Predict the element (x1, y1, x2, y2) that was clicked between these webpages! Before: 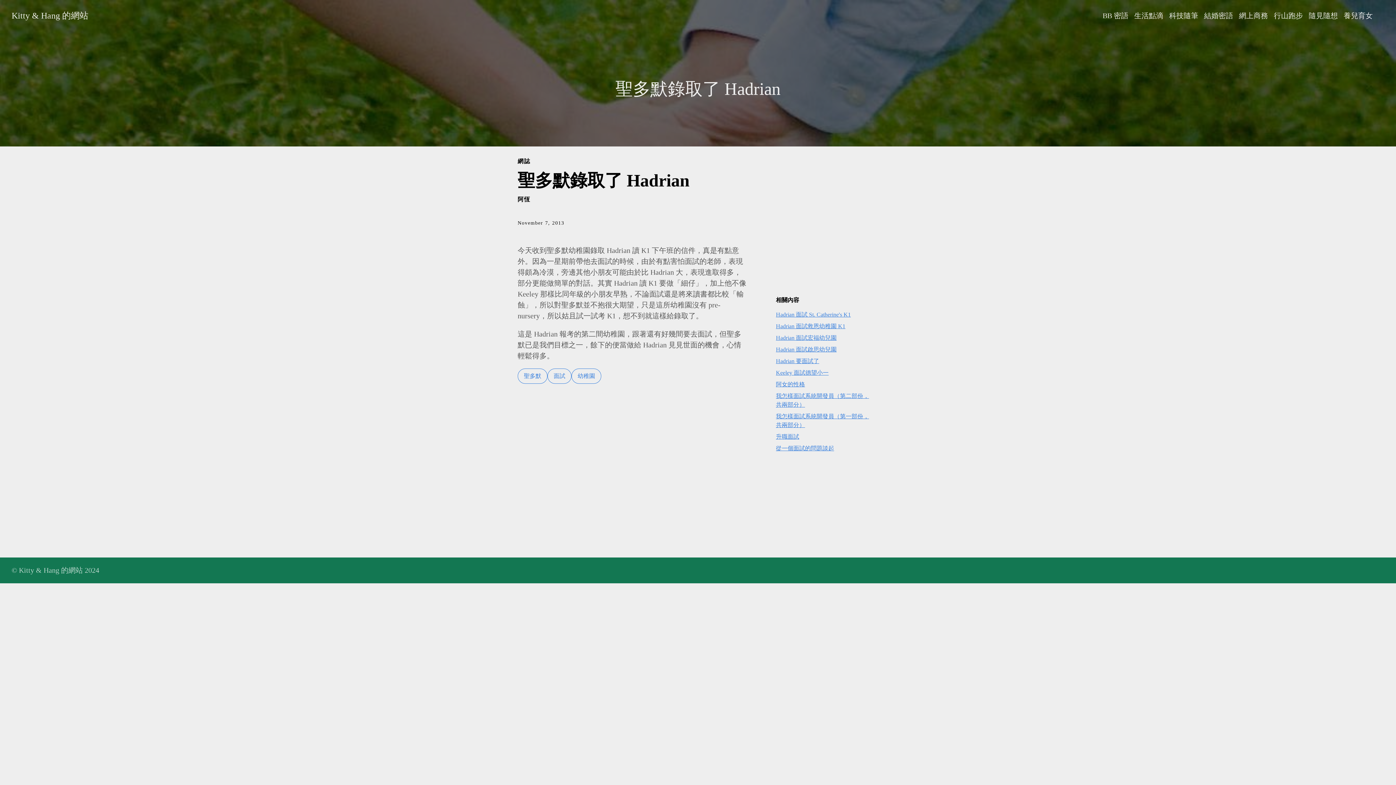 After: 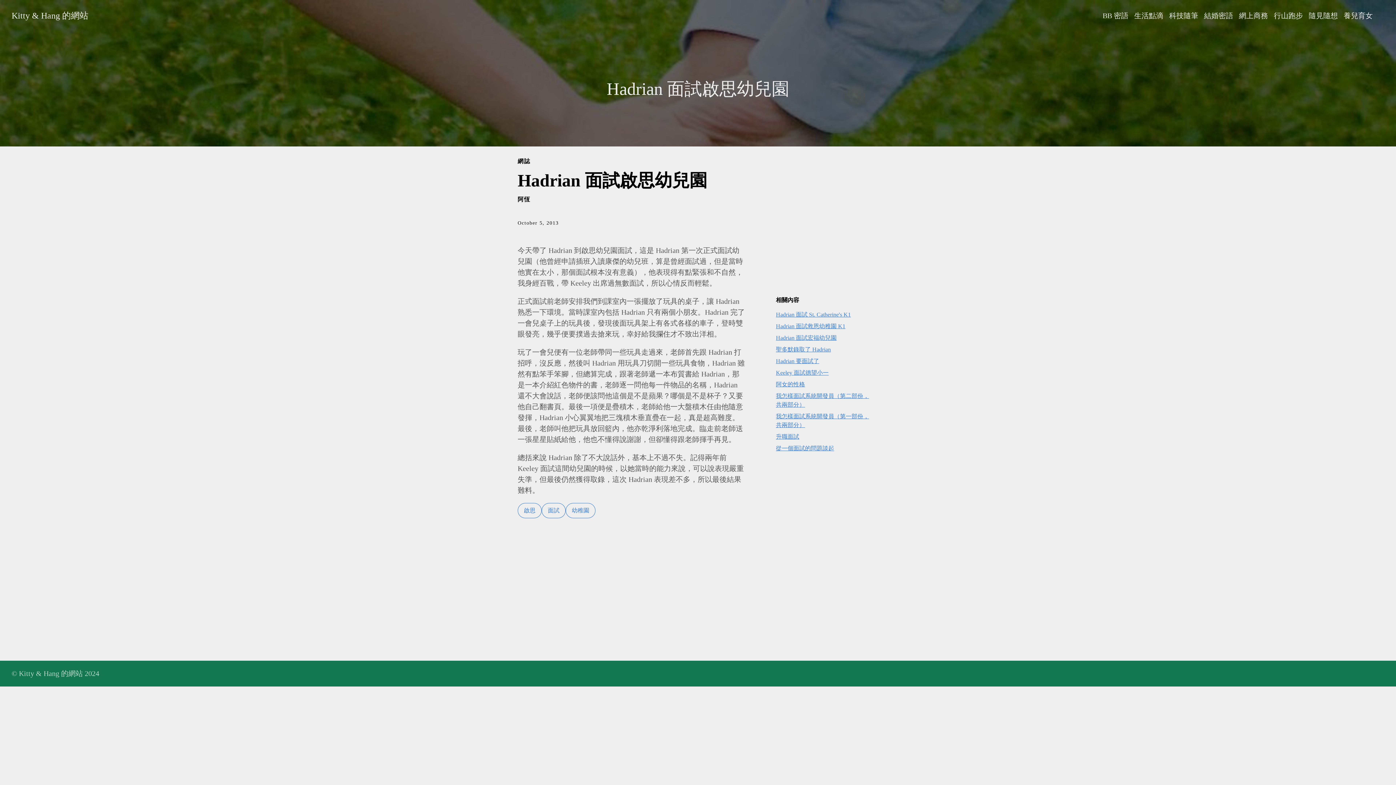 Action: label: Hadrian 面試啟思幼兒園 bbox: (776, 346, 836, 352)